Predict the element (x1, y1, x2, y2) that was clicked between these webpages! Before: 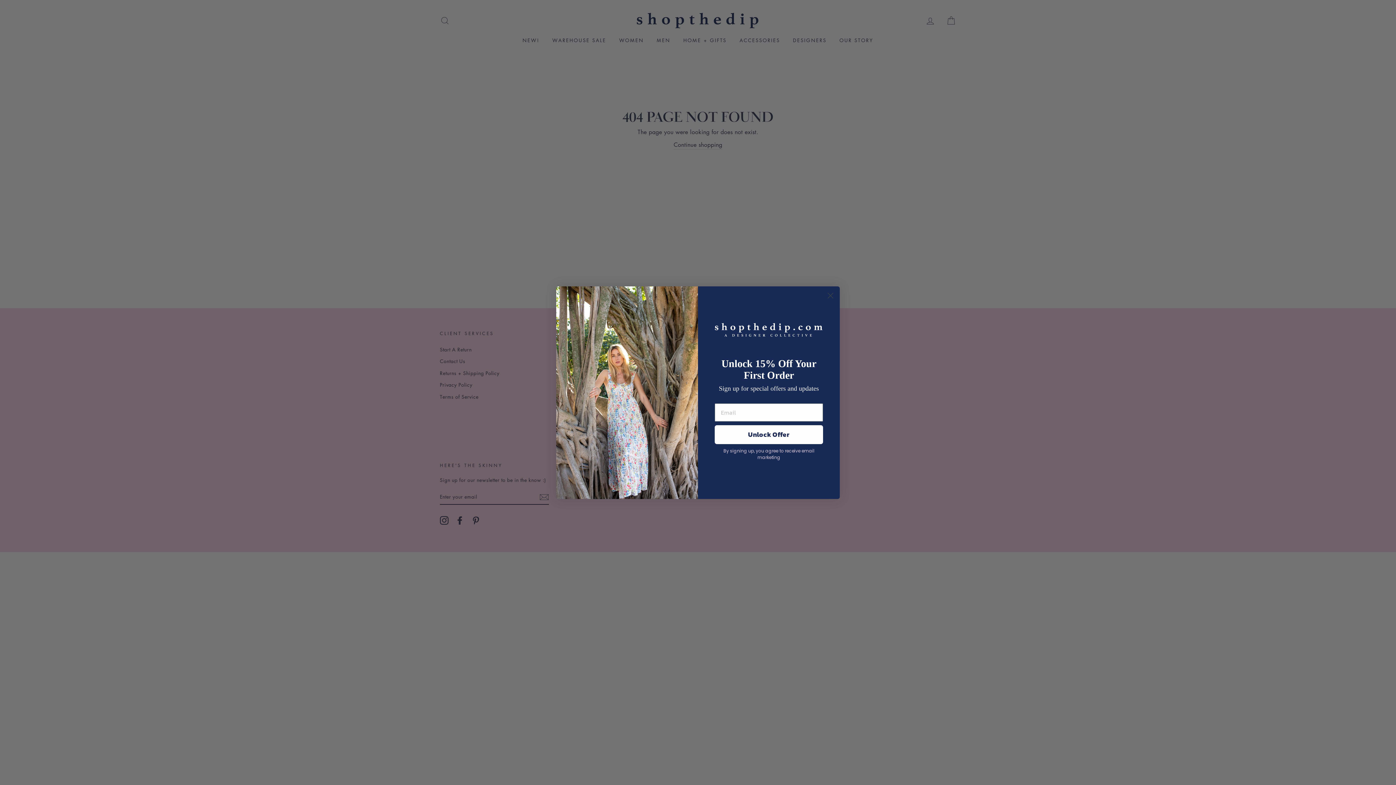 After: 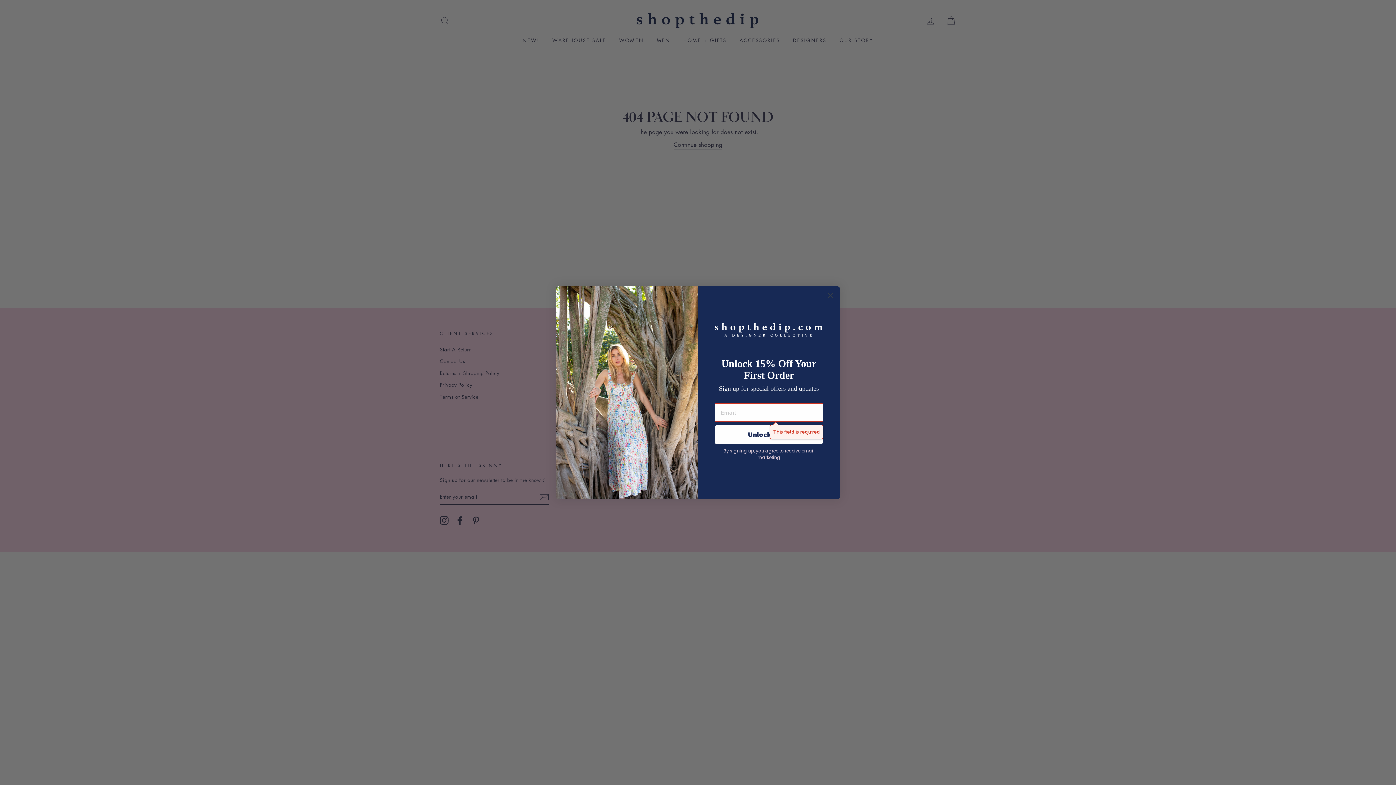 Action: bbox: (714, 425, 823, 444) label: Unlock Offer